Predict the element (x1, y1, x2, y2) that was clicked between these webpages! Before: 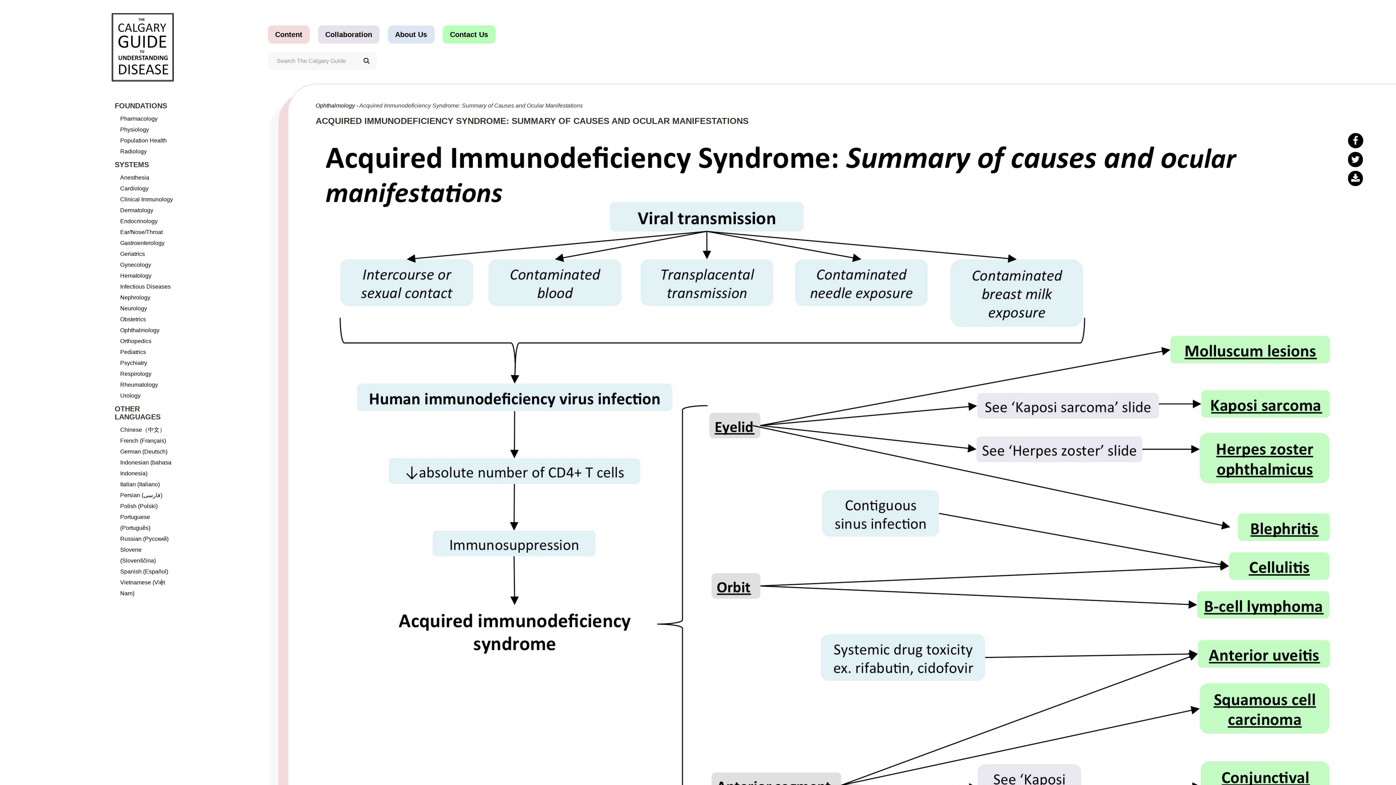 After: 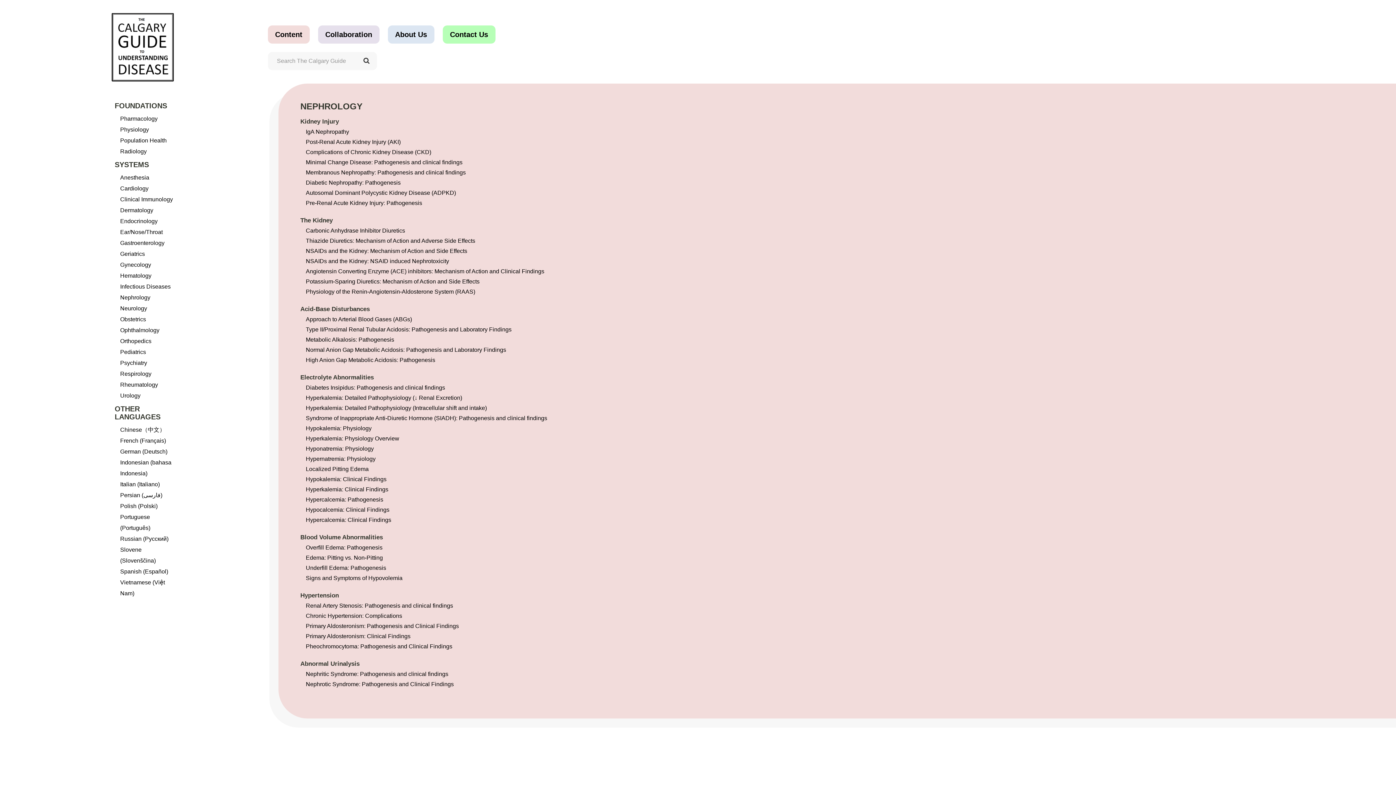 Action: bbox: (120, 294, 150, 300) label: Nephrology